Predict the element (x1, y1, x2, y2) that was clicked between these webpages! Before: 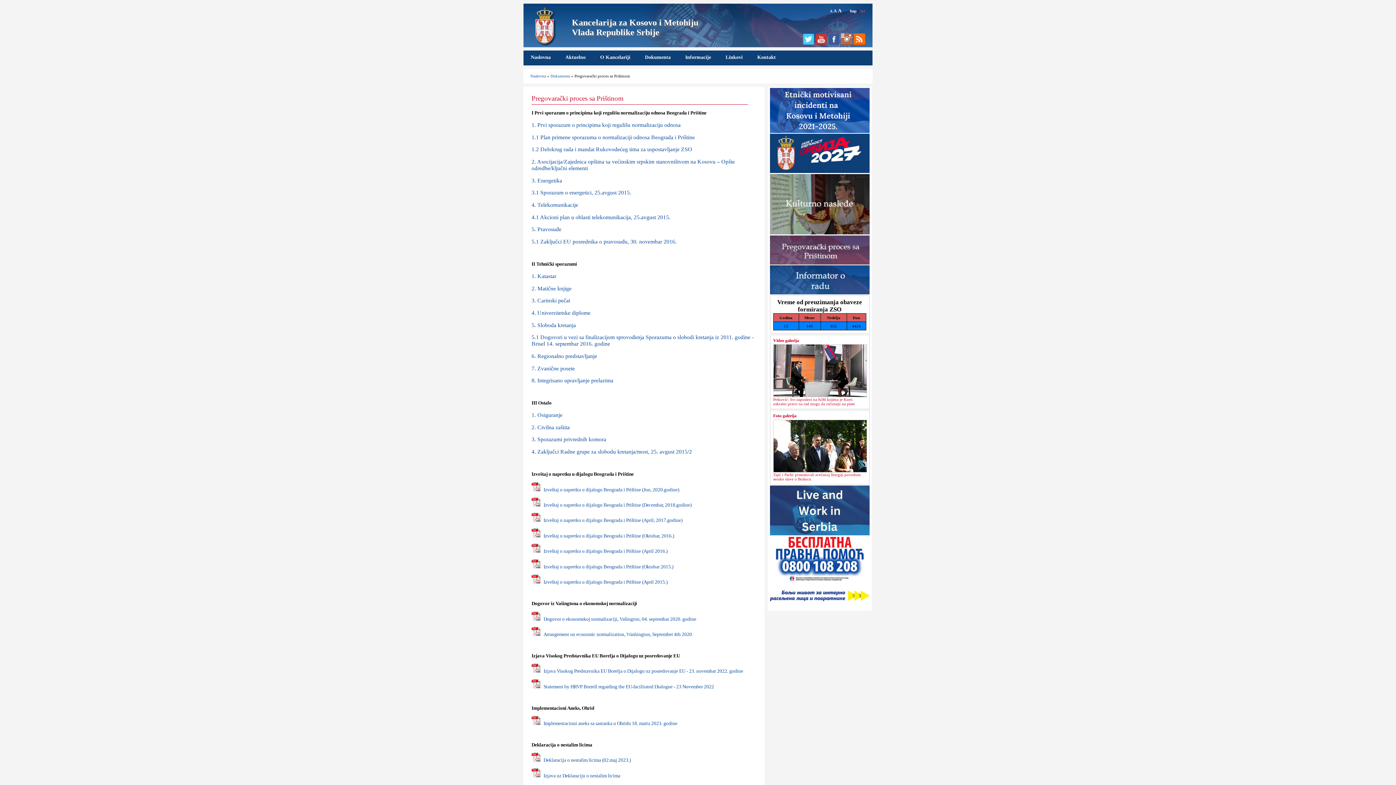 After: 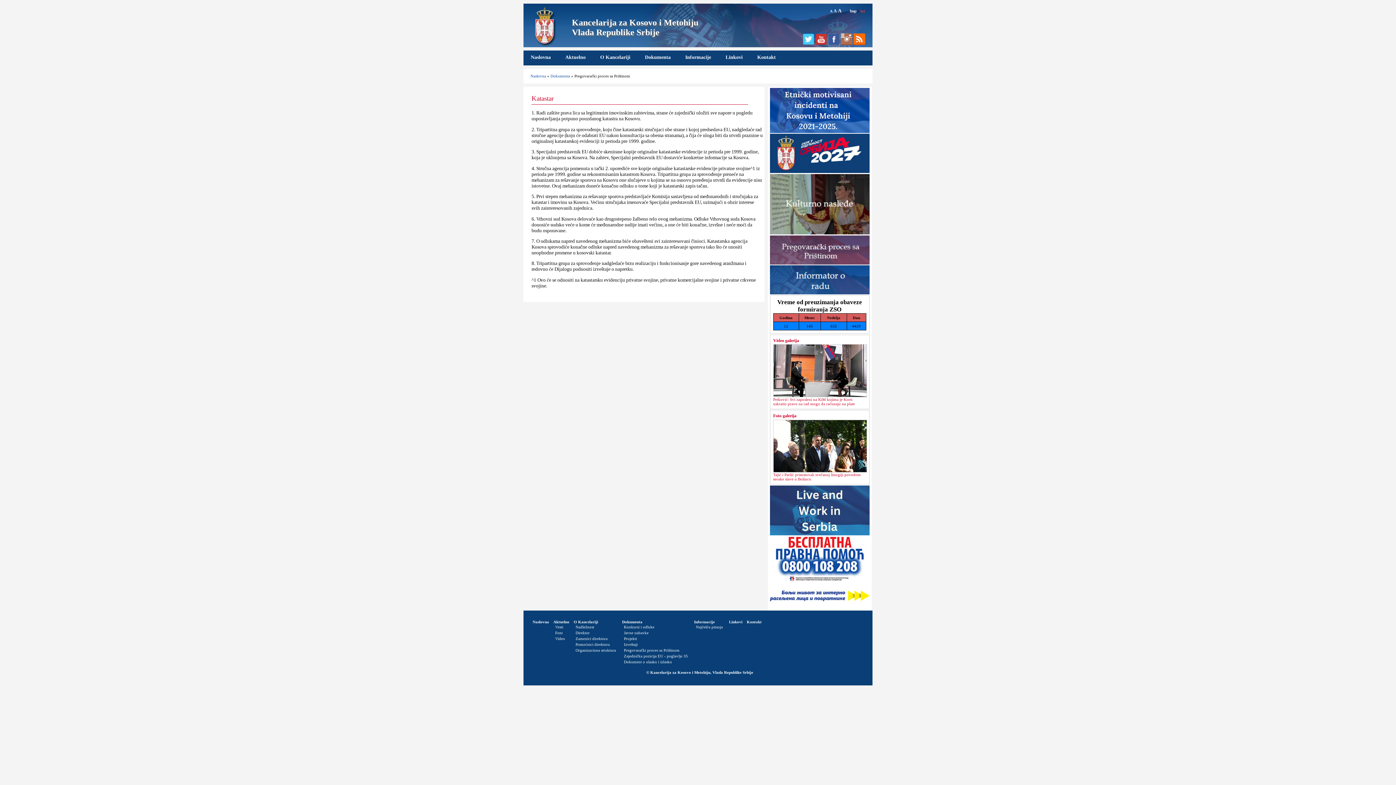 Action: label: 1. Katastar bbox: (531, 273, 556, 279)